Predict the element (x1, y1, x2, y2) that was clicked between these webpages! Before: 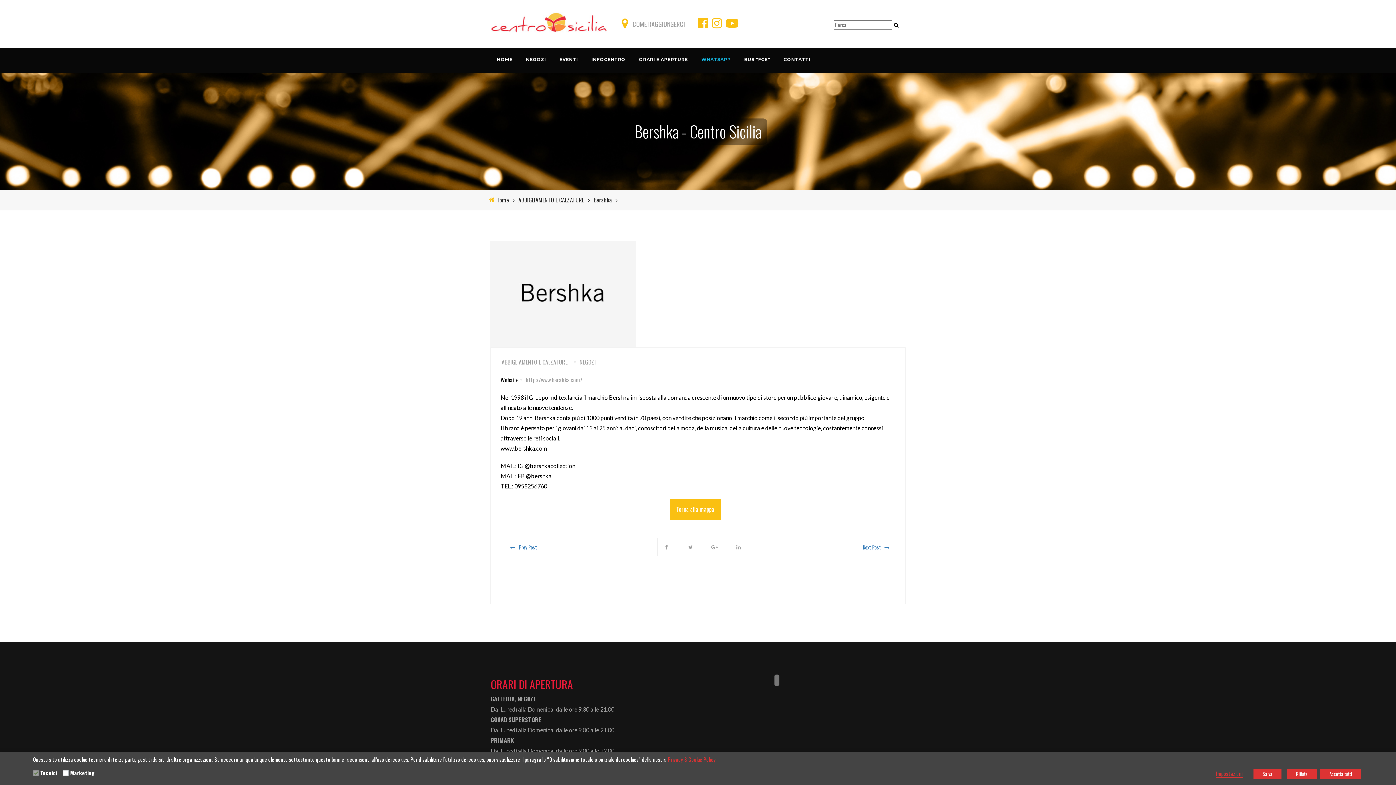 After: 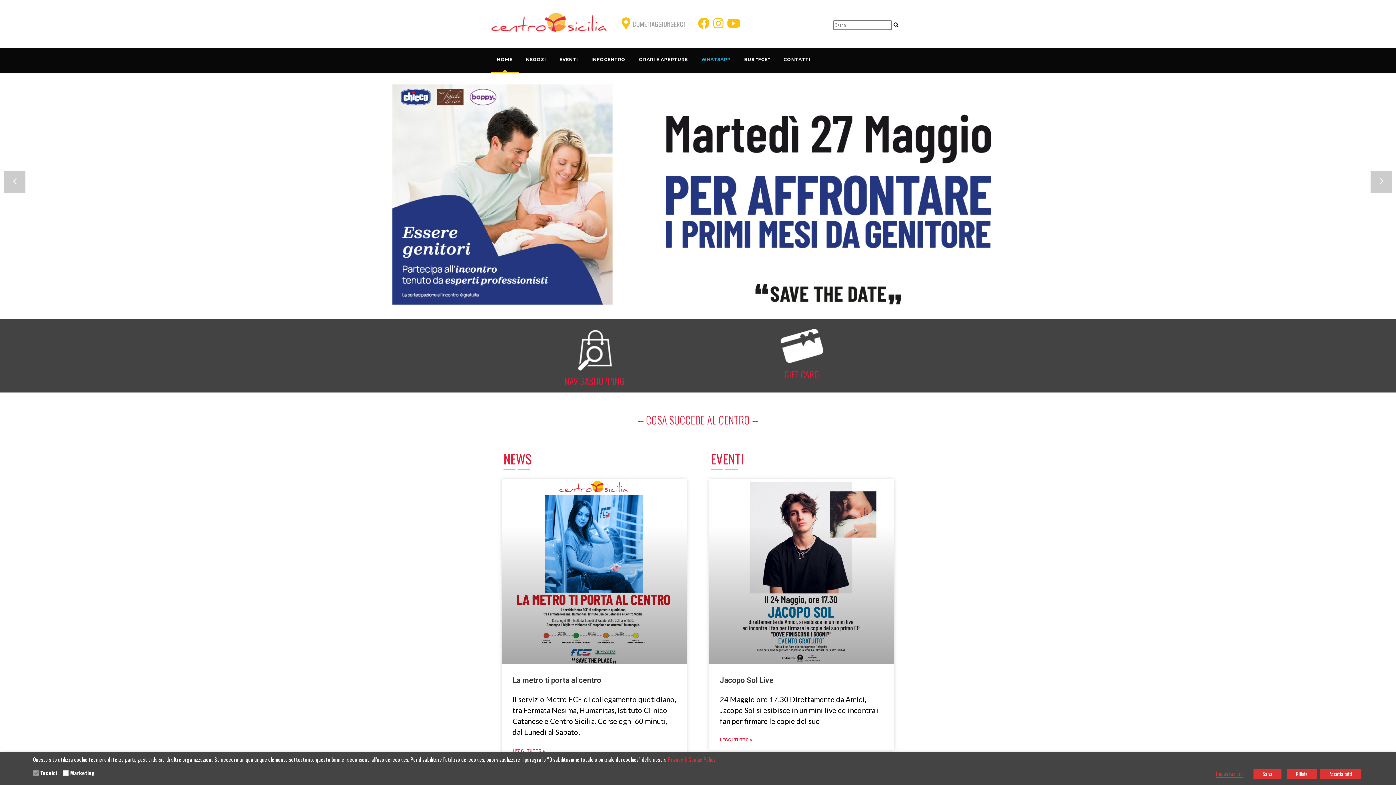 Action: bbox: (489, 195, 509, 203) label: Home